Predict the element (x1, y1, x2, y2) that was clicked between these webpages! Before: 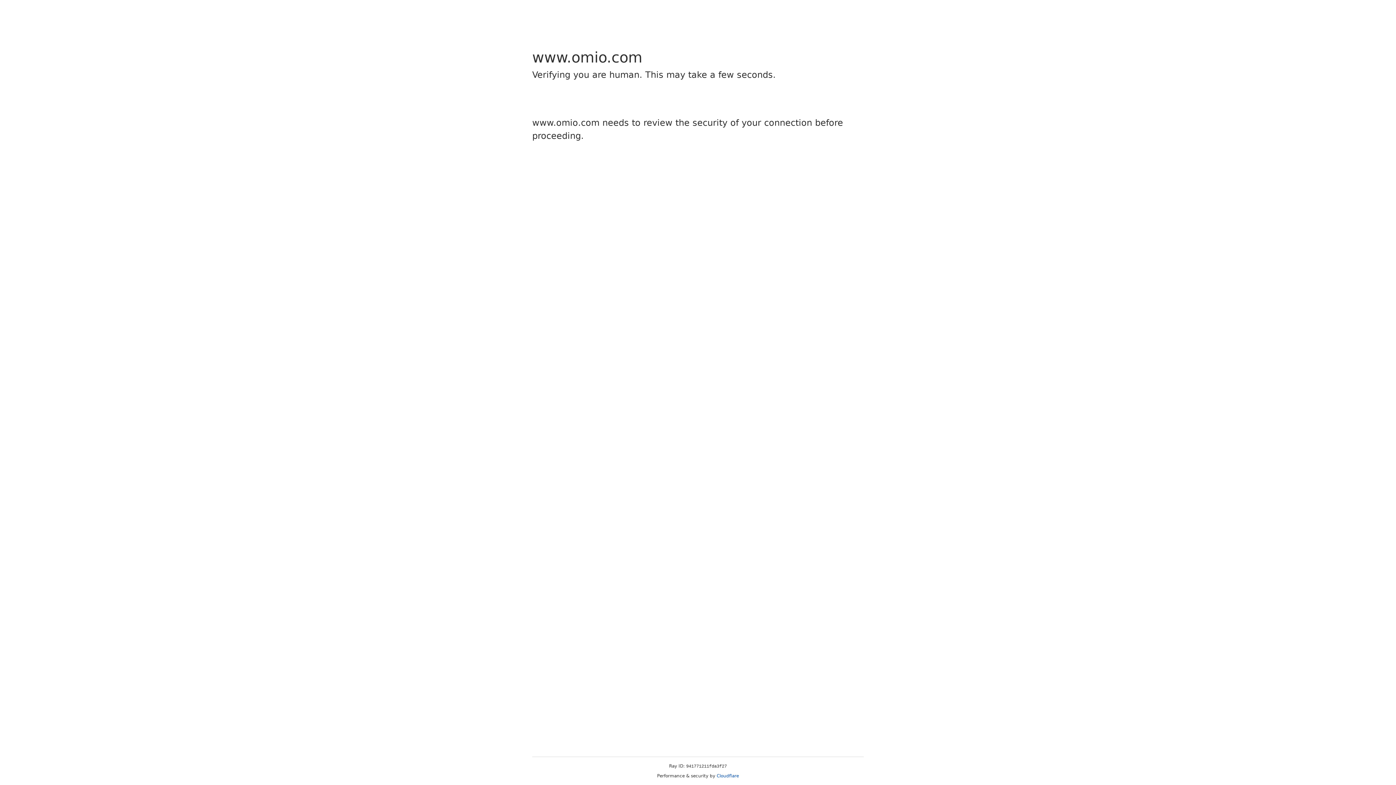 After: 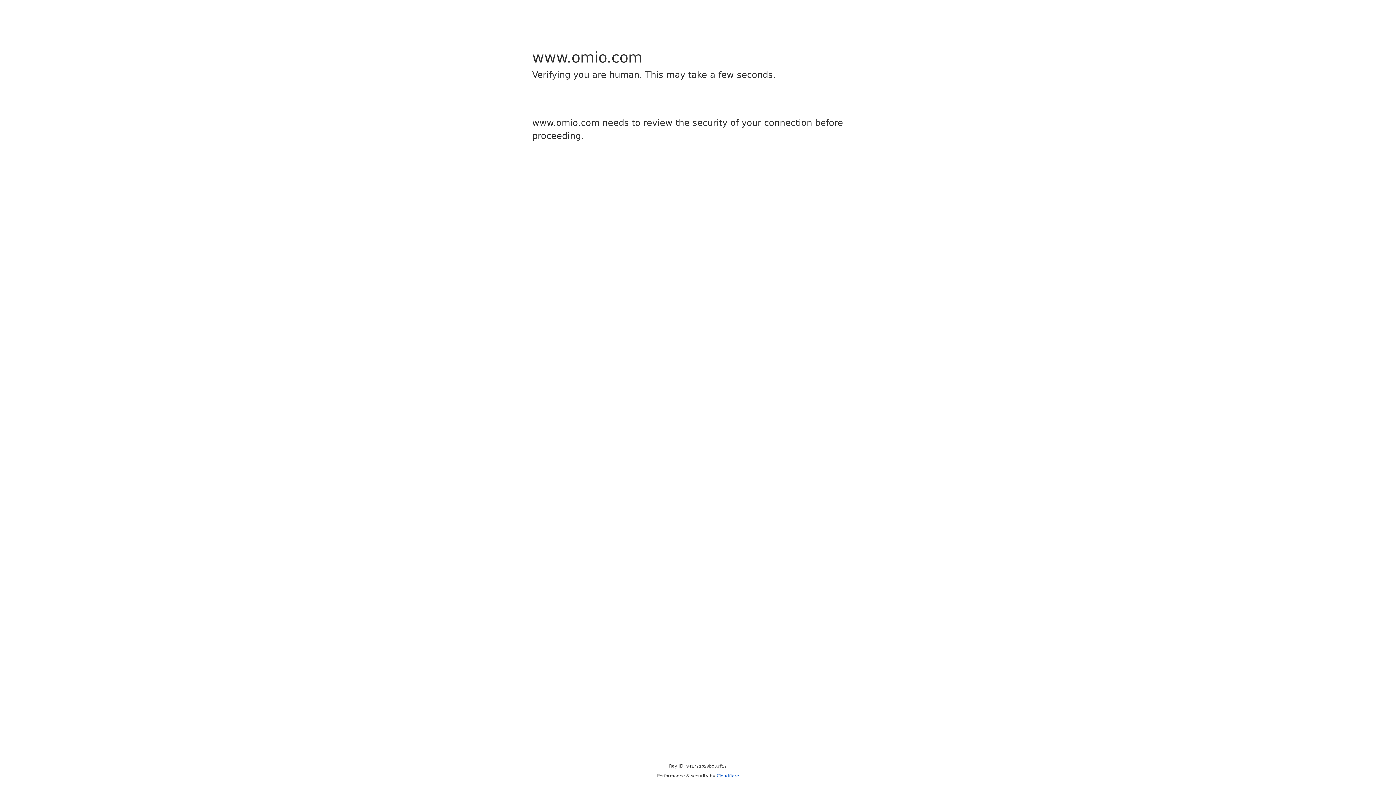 Action: label: Cloudflare bbox: (716, 773, 739, 778)